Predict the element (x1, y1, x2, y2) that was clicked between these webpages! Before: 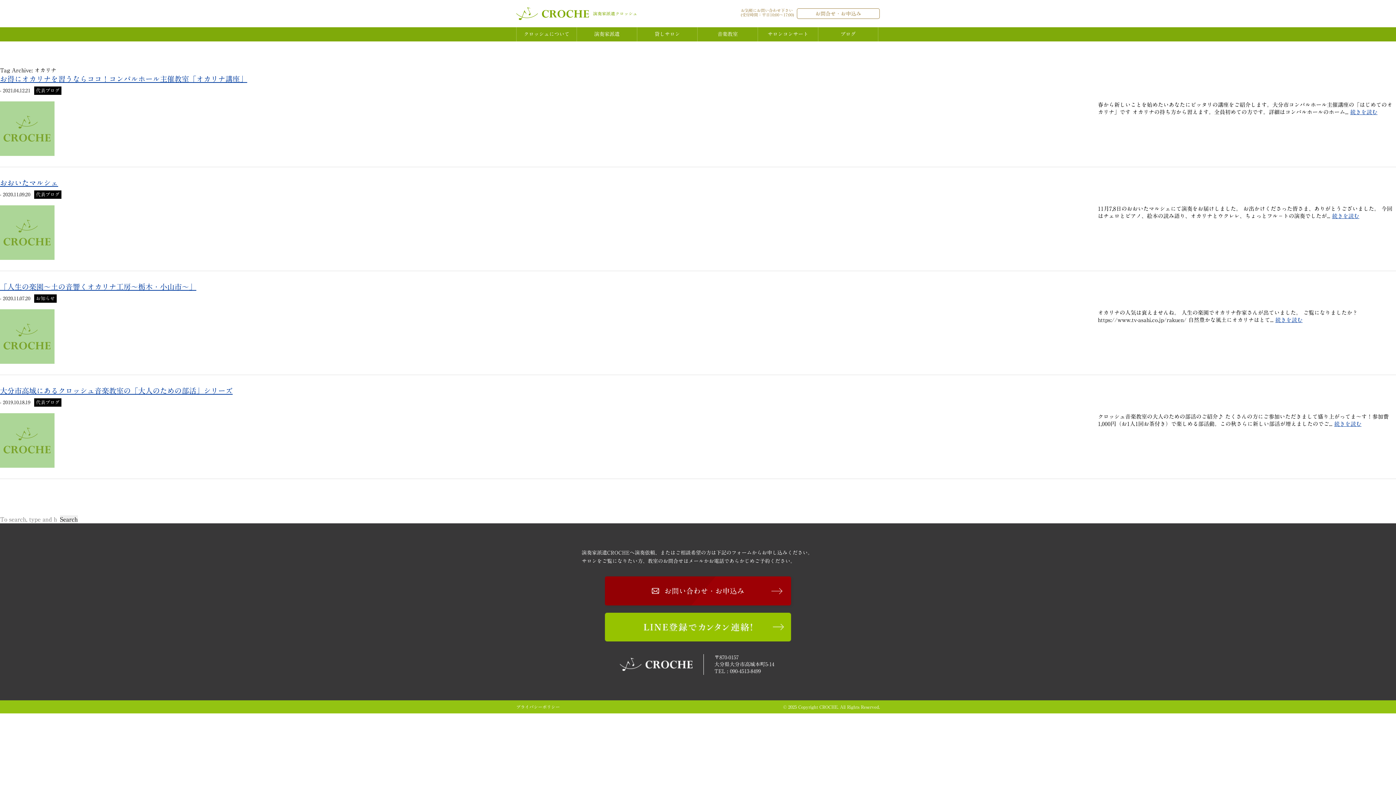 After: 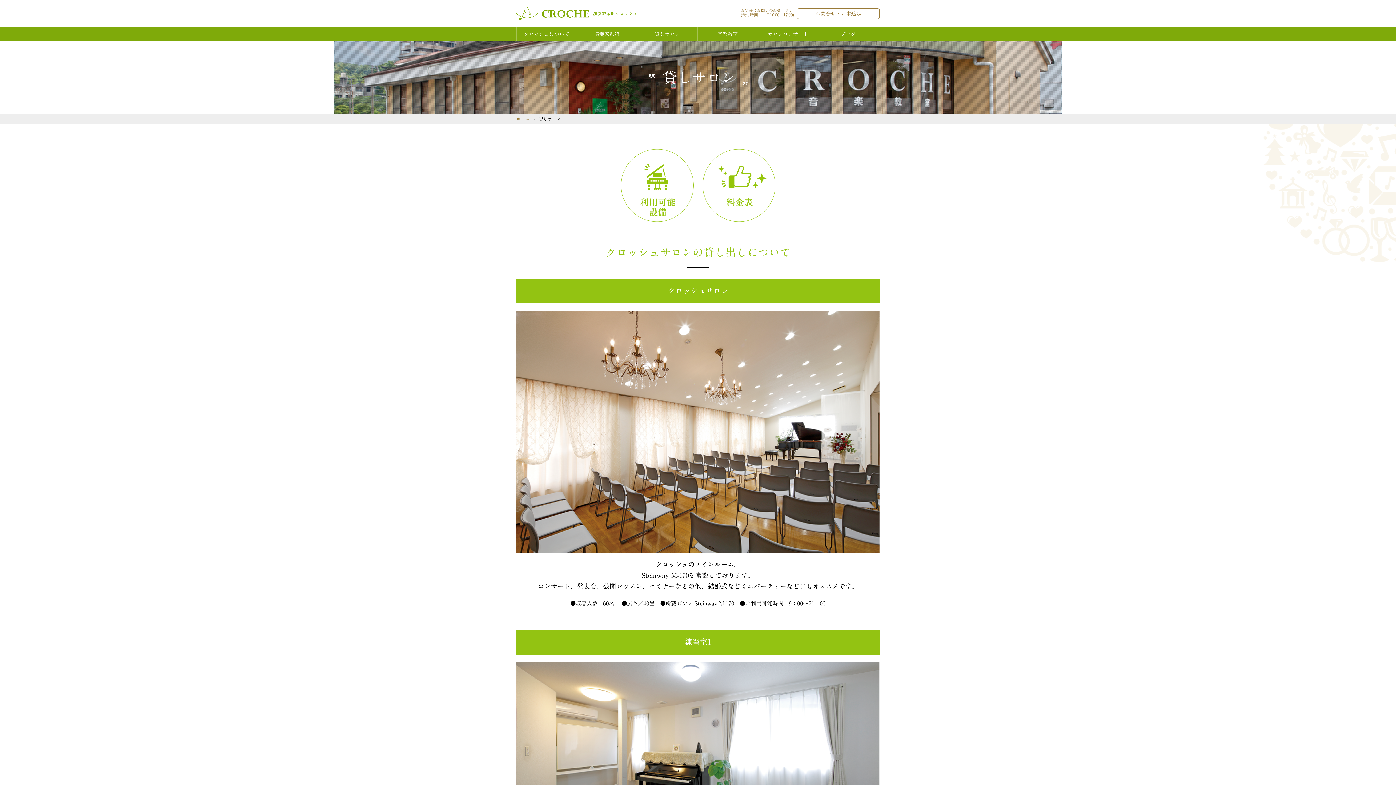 Action: label: 貸しサロン bbox: (637, 27, 697, 41)